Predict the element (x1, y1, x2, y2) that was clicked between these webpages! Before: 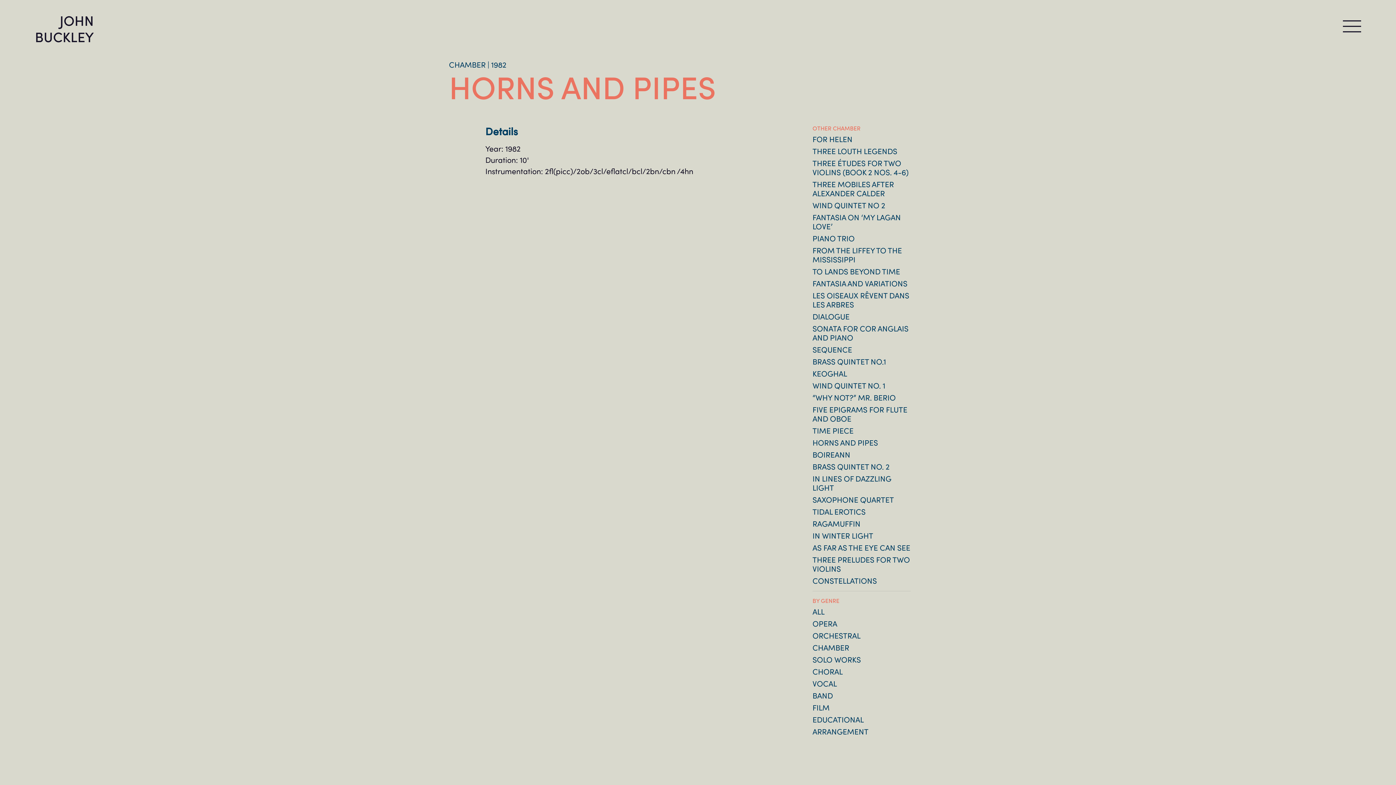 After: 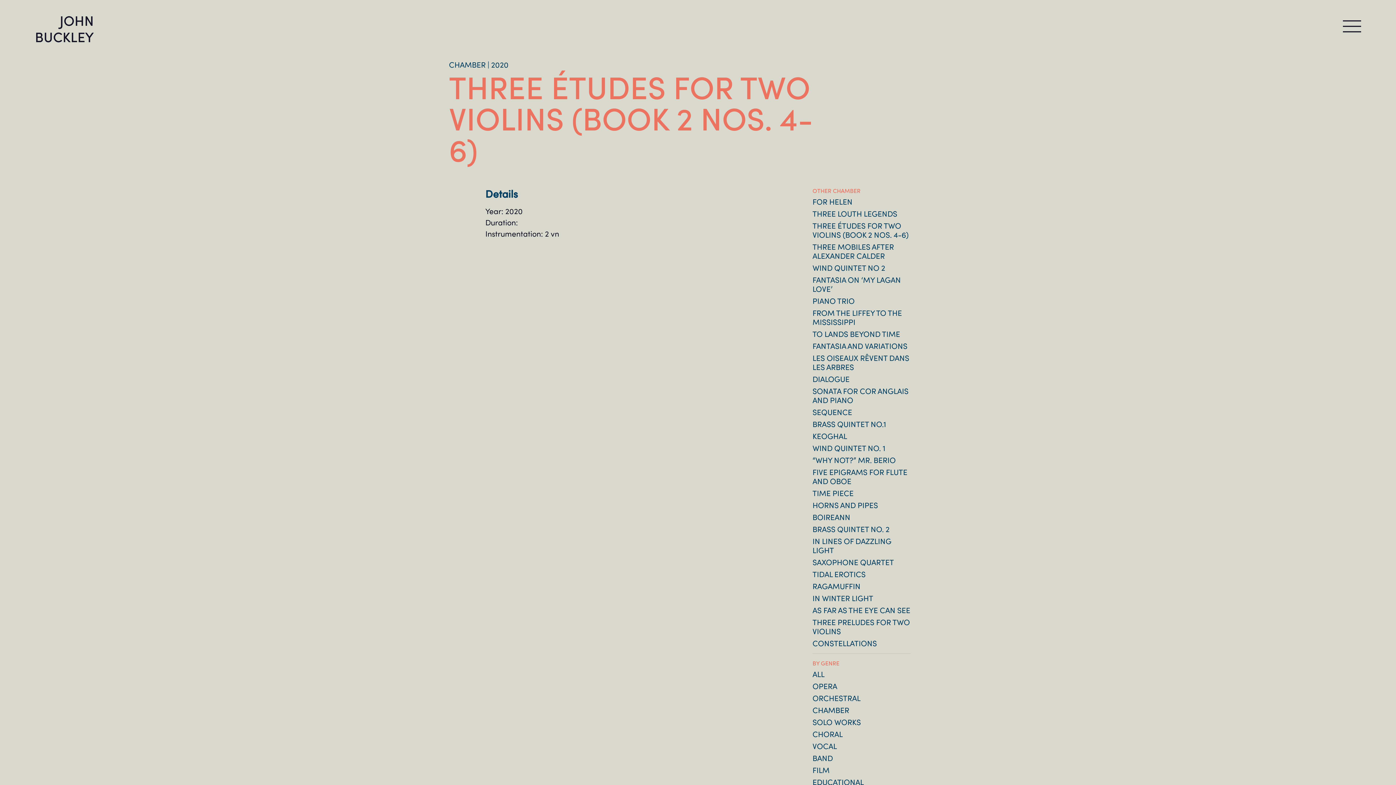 Action: label: THREE ÉTUDES FOR TWO VIOLINS (BOOK 2 NOS. 4-6) bbox: (812, 157, 908, 177)